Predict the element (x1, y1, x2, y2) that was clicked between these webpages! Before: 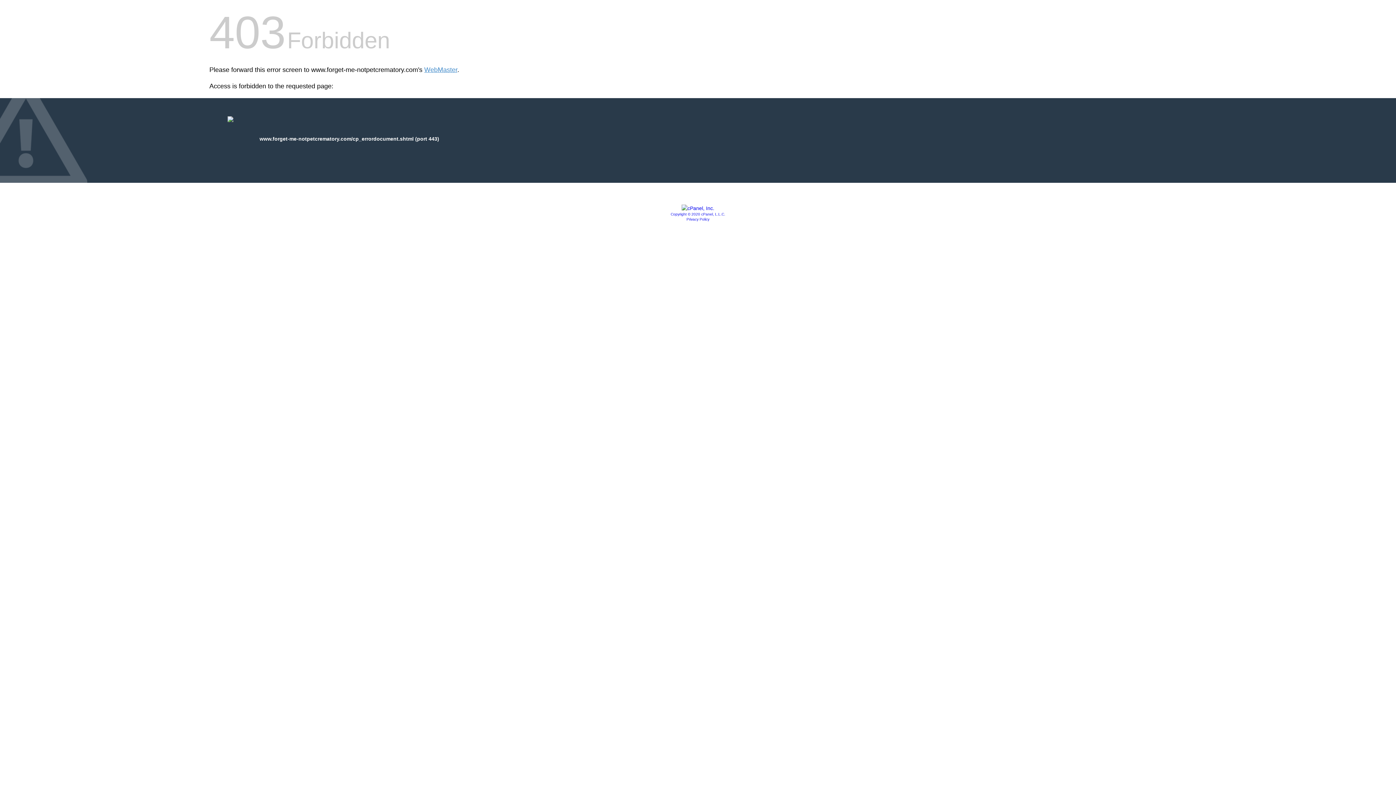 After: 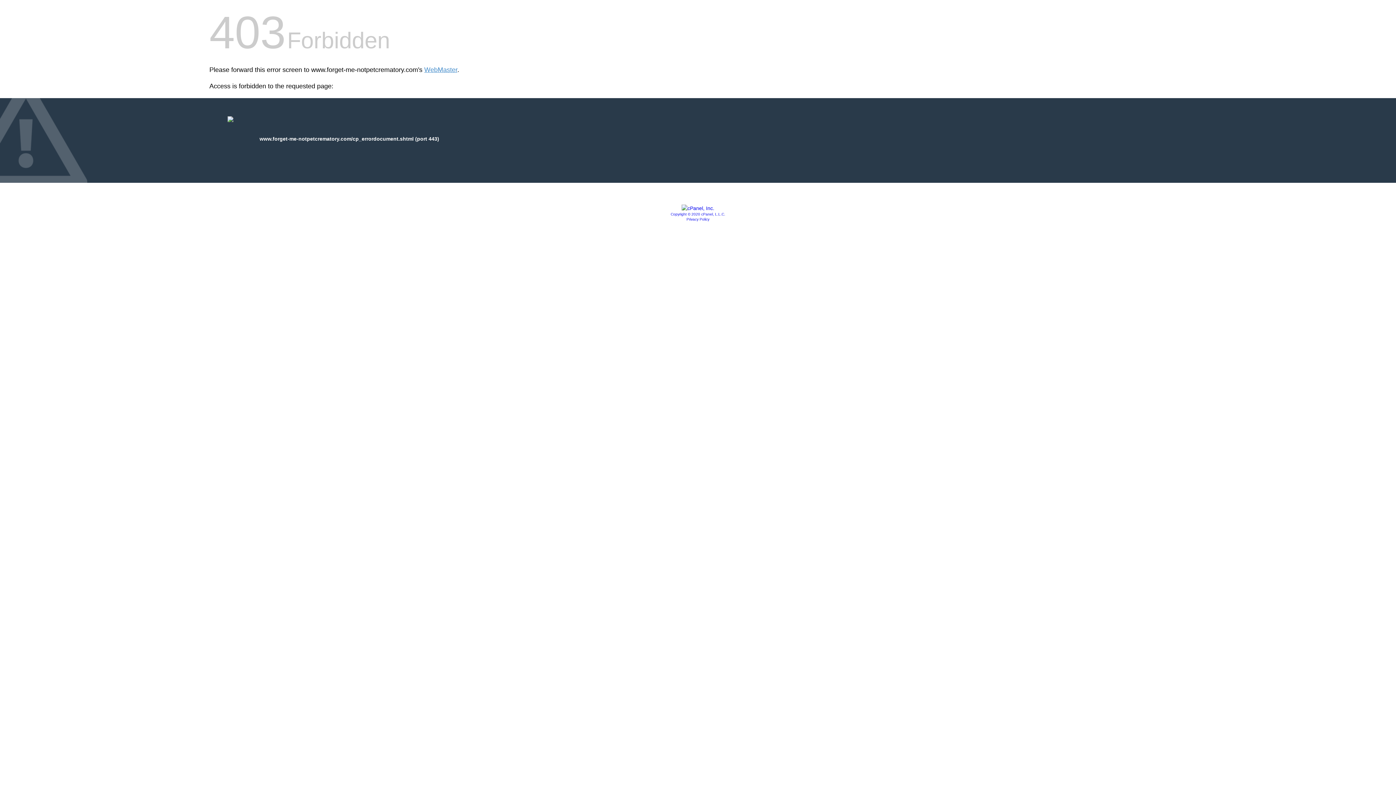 Action: bbox: (670, 212, 725, 216) label: Copyright © 2020 cPanel, L.L.C.